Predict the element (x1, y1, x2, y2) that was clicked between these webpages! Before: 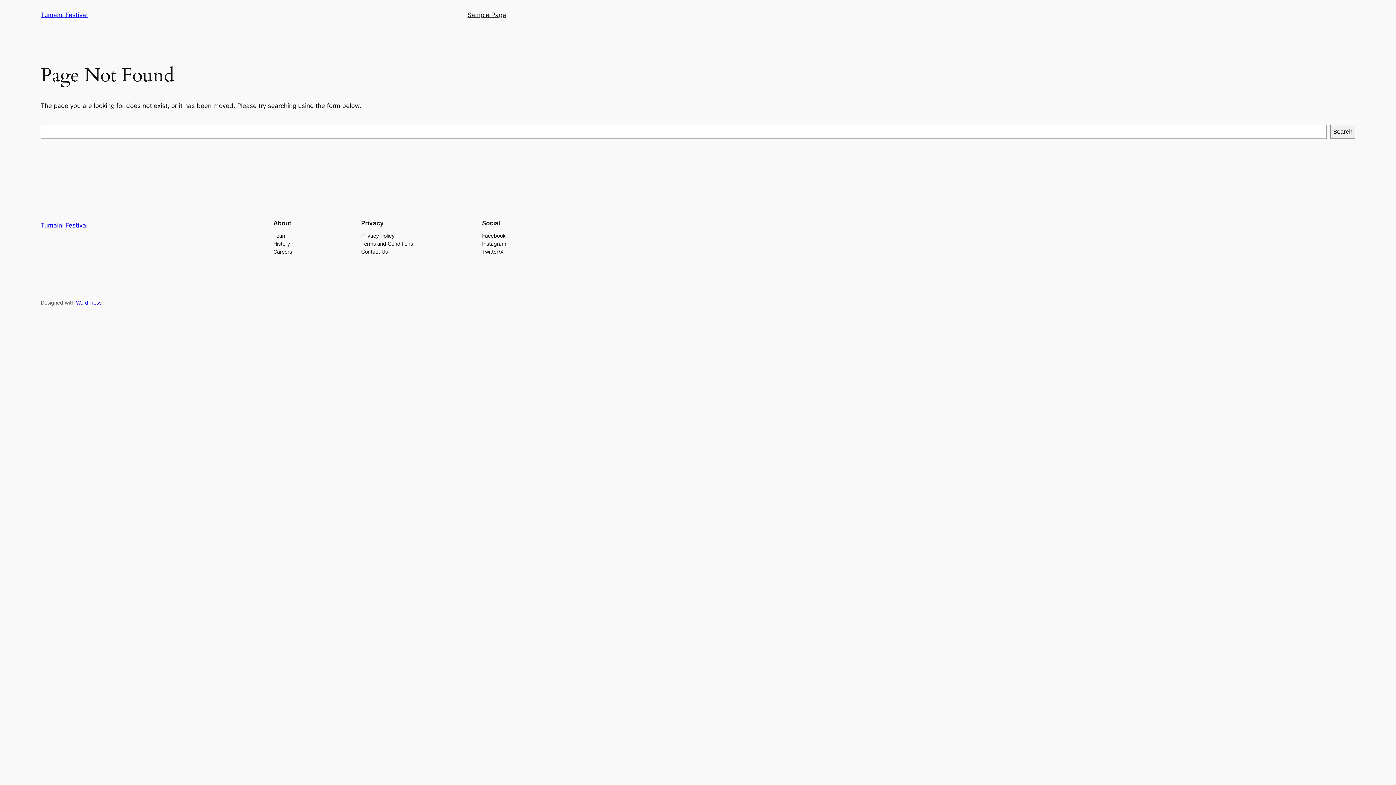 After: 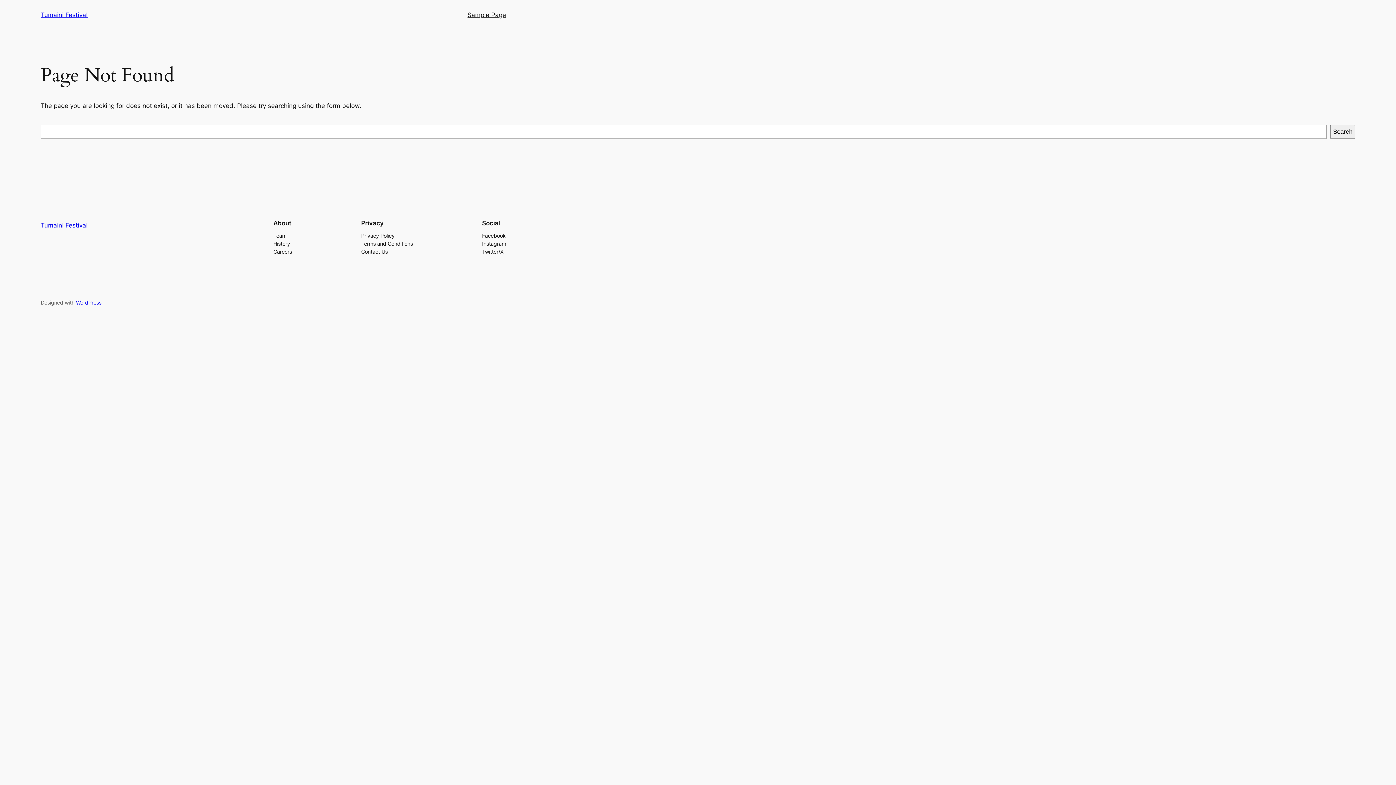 Action: label: Instagram bbox: (482, 239, 506, 247)